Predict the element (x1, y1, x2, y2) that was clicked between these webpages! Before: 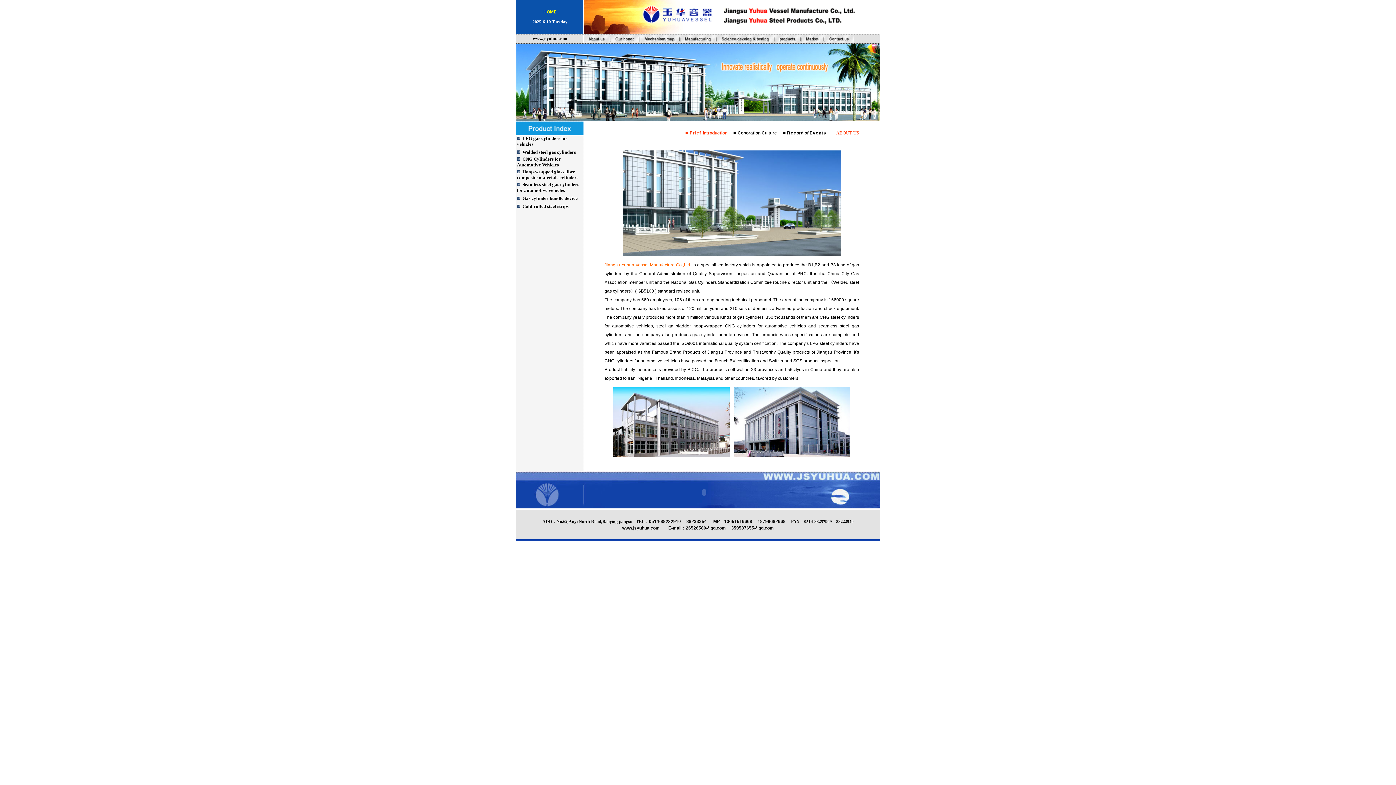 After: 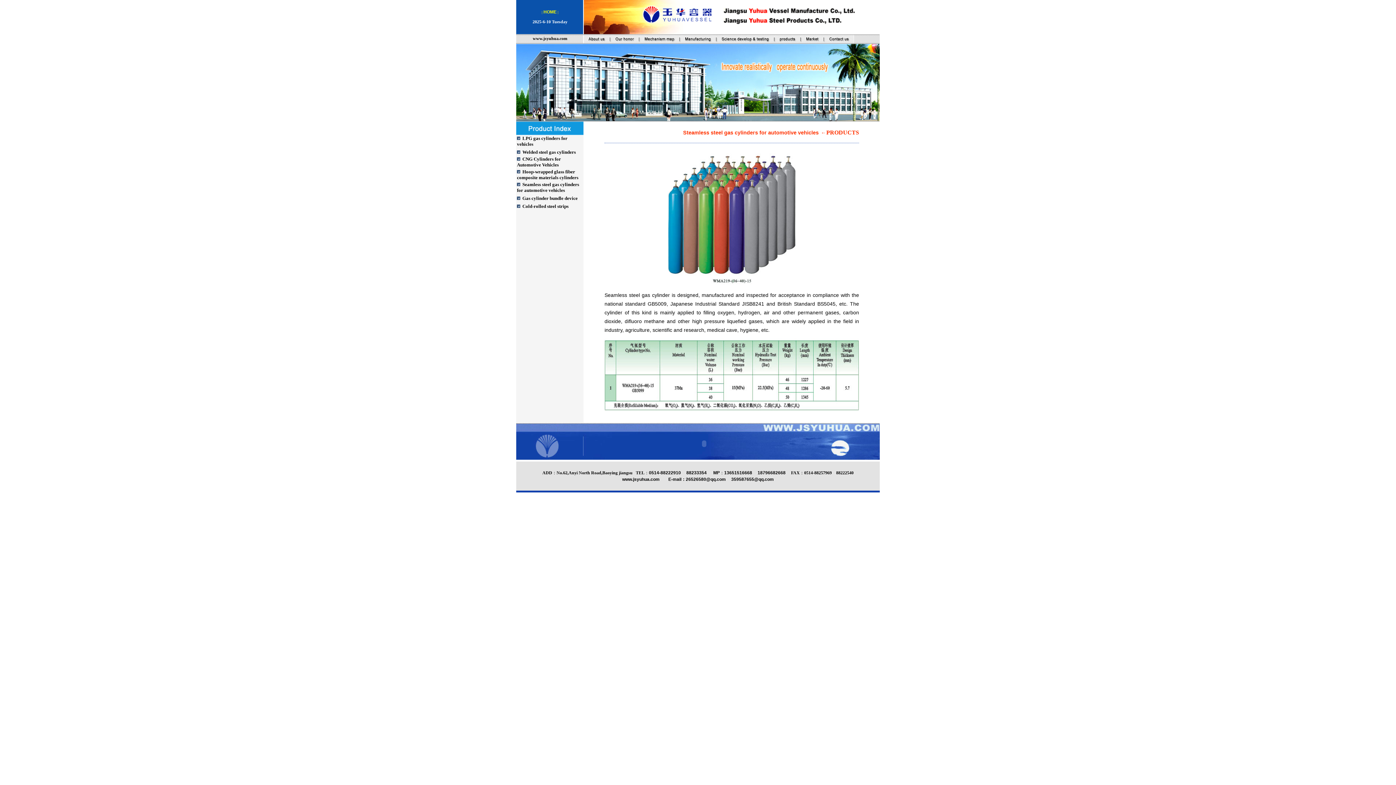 Action: bbox: (517, 182, 579, 193) label: Seamless steel gas cylinders for automotive vehicles